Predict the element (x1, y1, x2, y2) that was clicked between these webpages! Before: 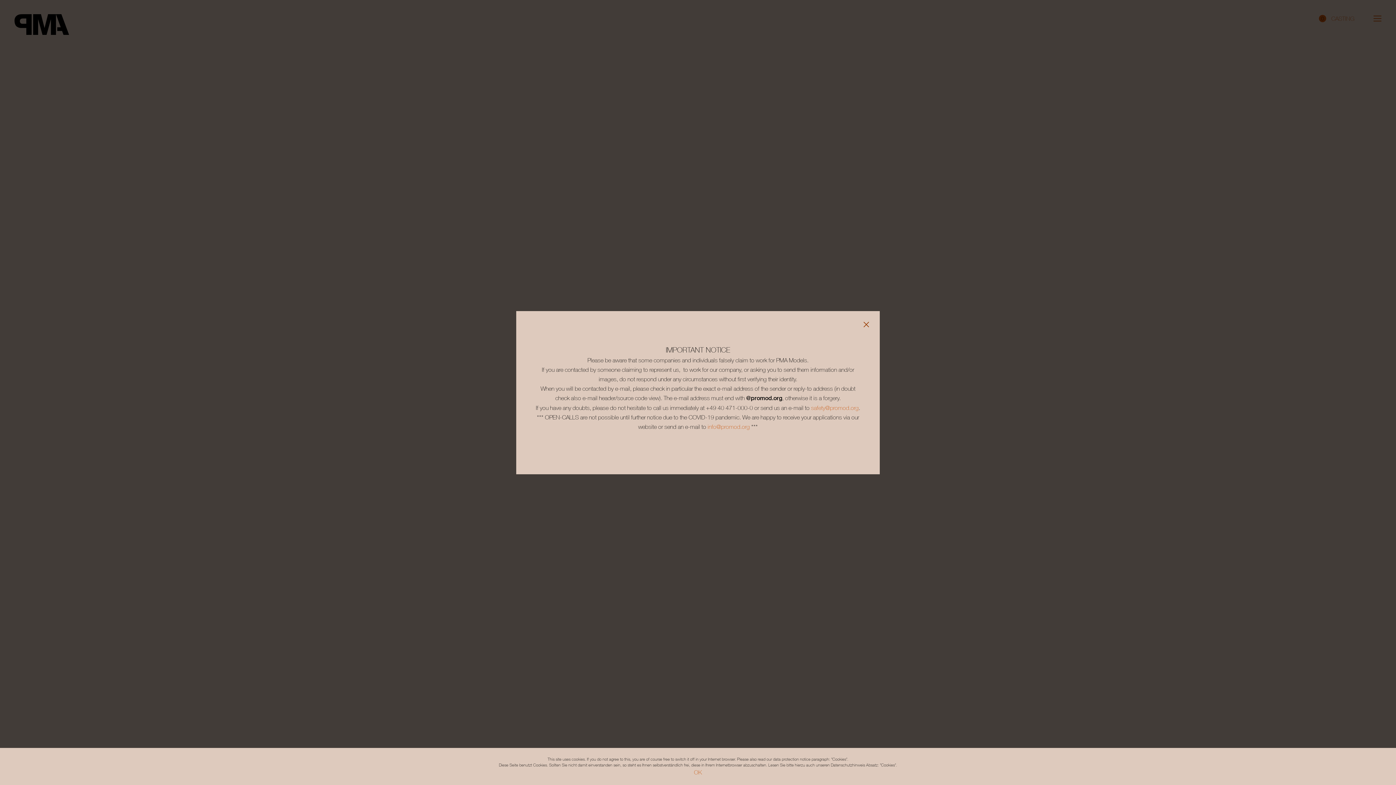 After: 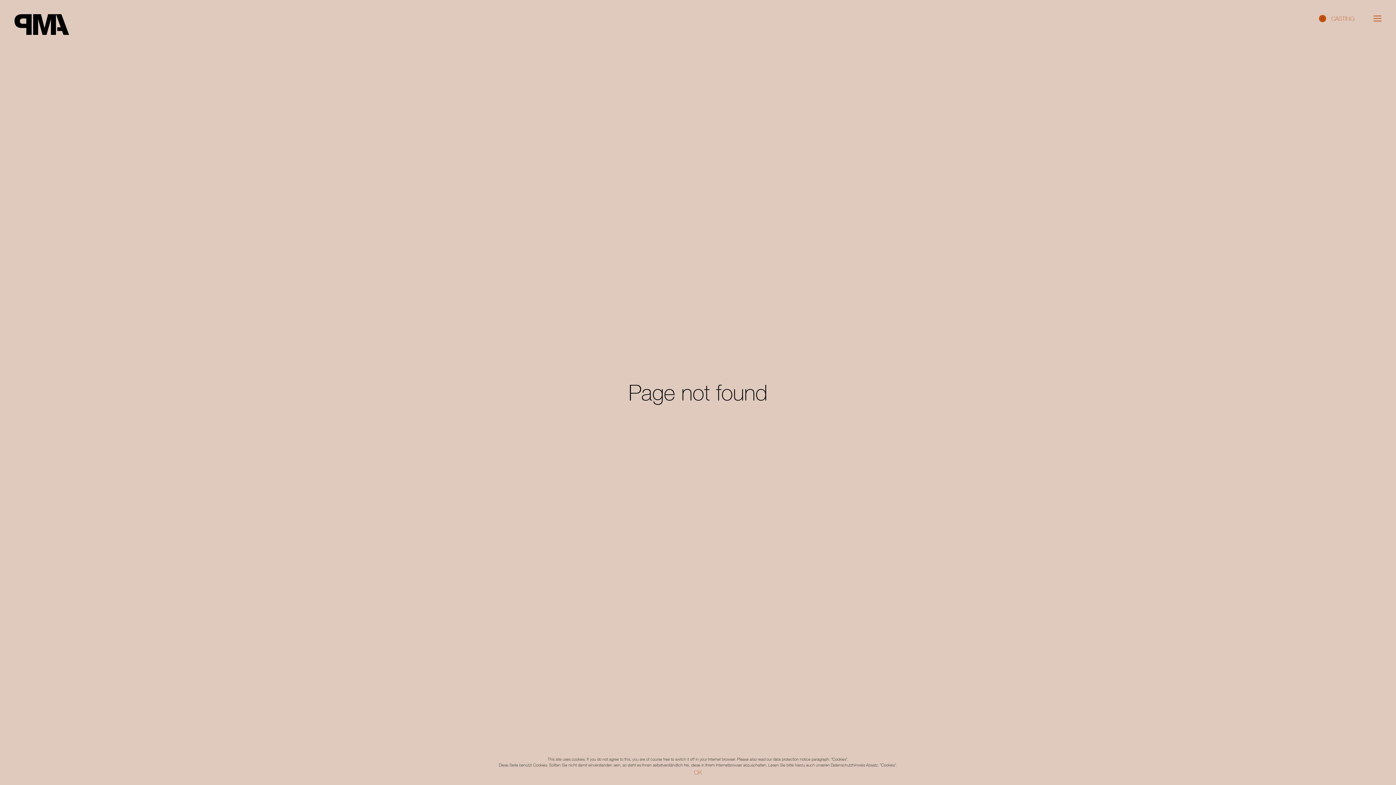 Action: label: Close bbox: (861, 319, 871, 329)